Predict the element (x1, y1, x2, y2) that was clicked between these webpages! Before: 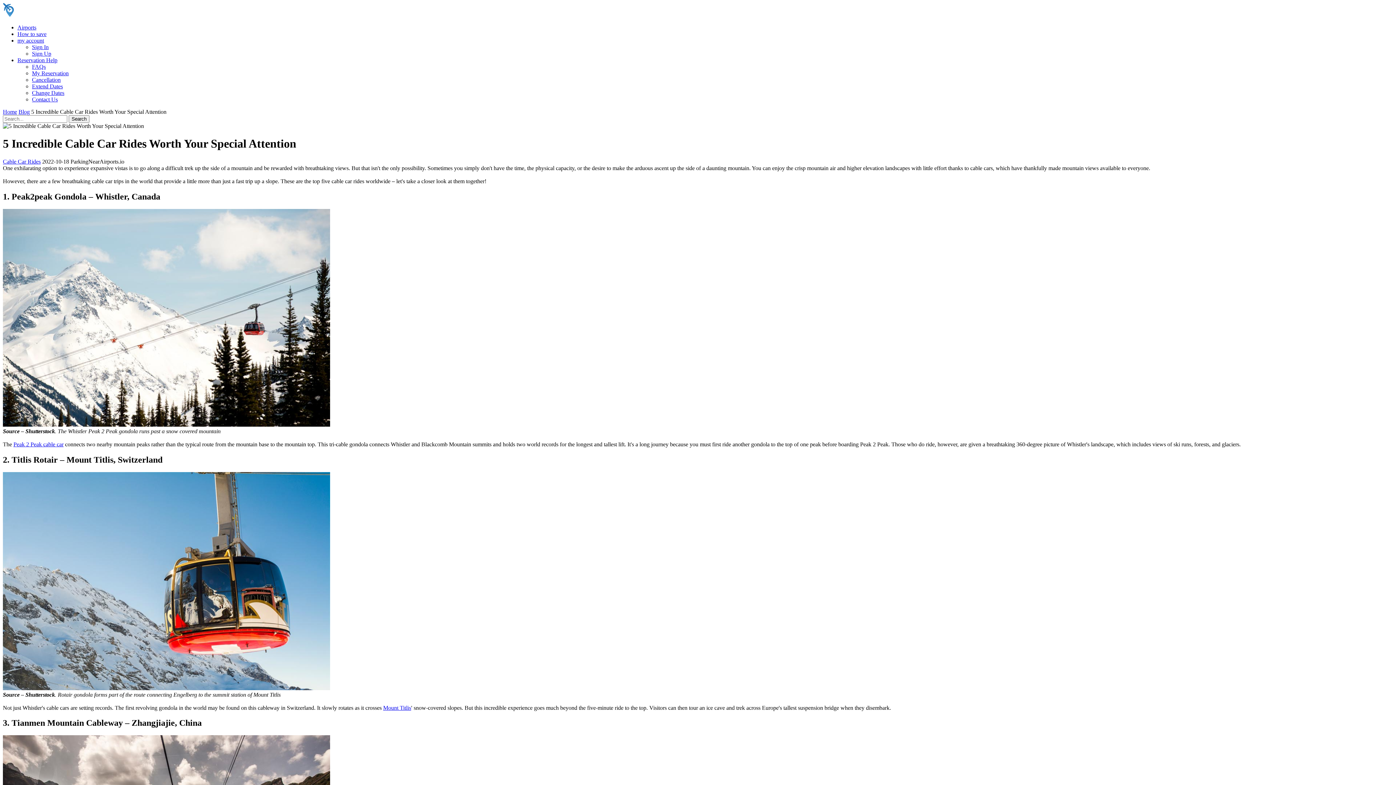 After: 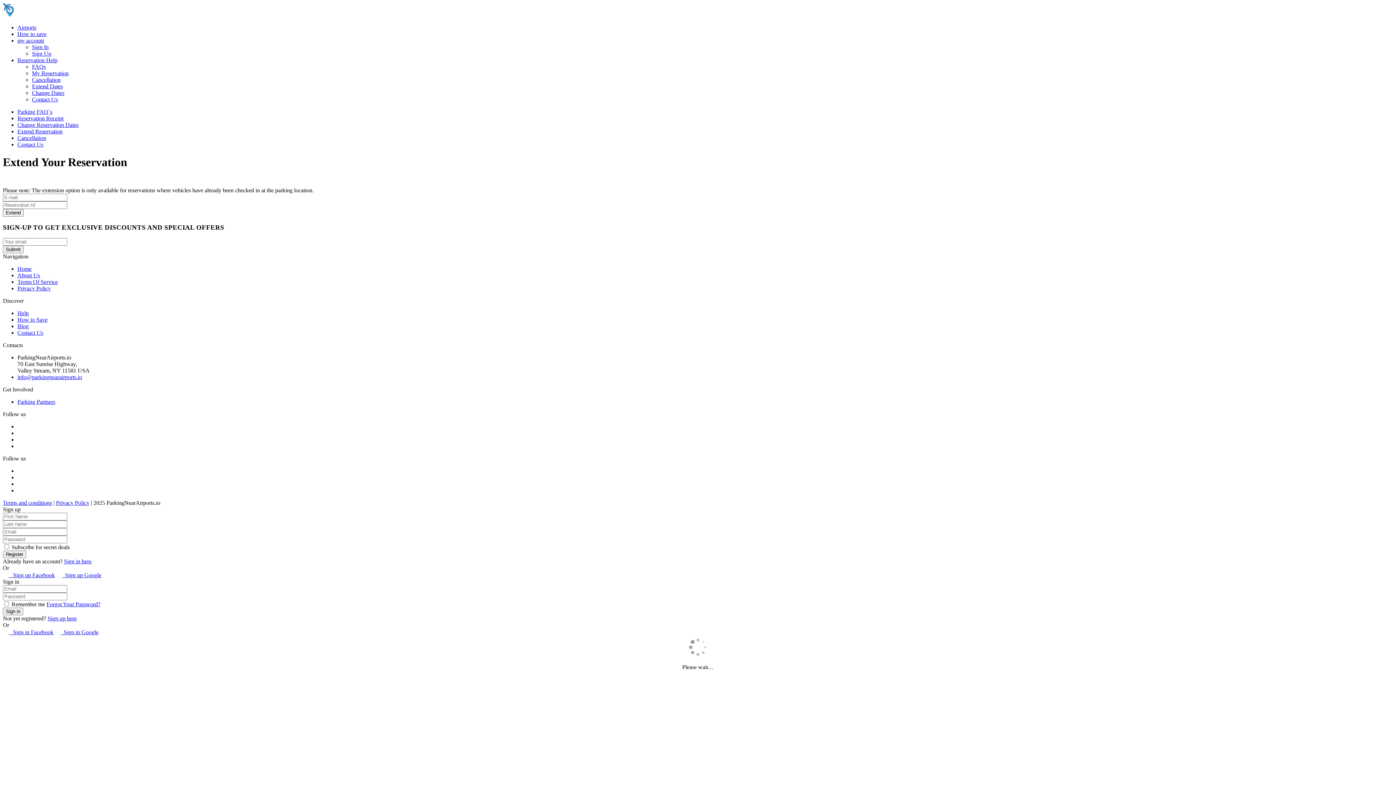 Action: bbox: (32, 83, 62, 89) label: Extend Dates